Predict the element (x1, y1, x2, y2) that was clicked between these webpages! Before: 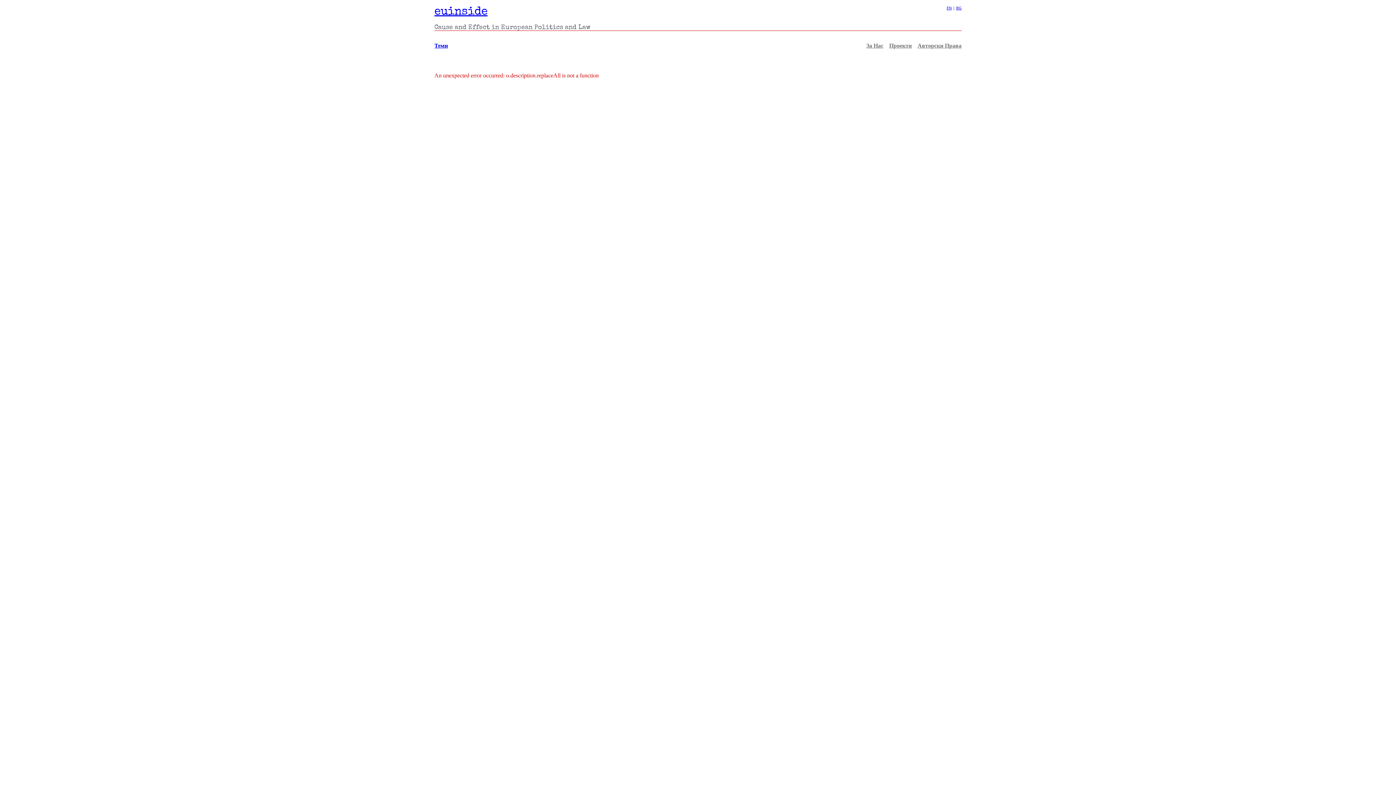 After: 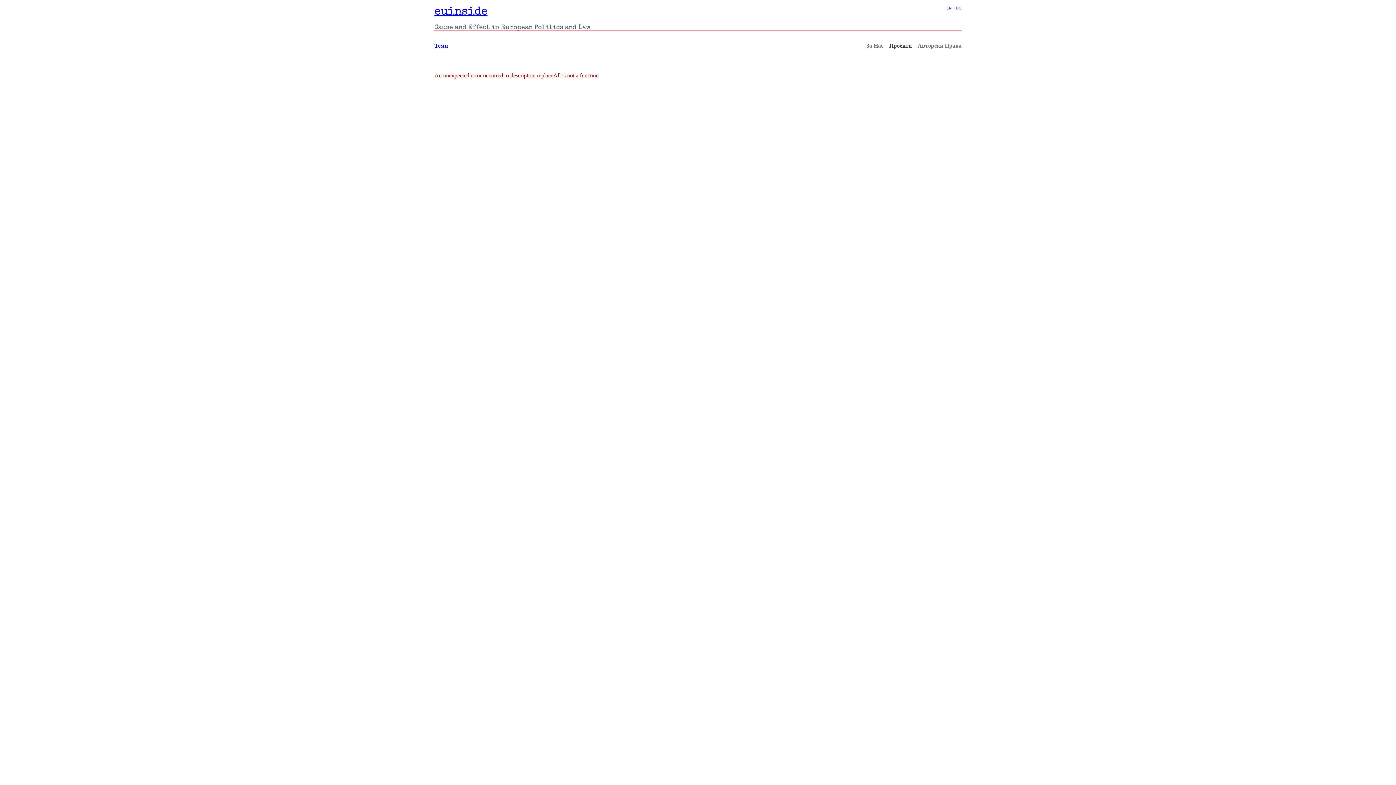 Action: bbox: (889, 42, 912, 48) label: Проекти